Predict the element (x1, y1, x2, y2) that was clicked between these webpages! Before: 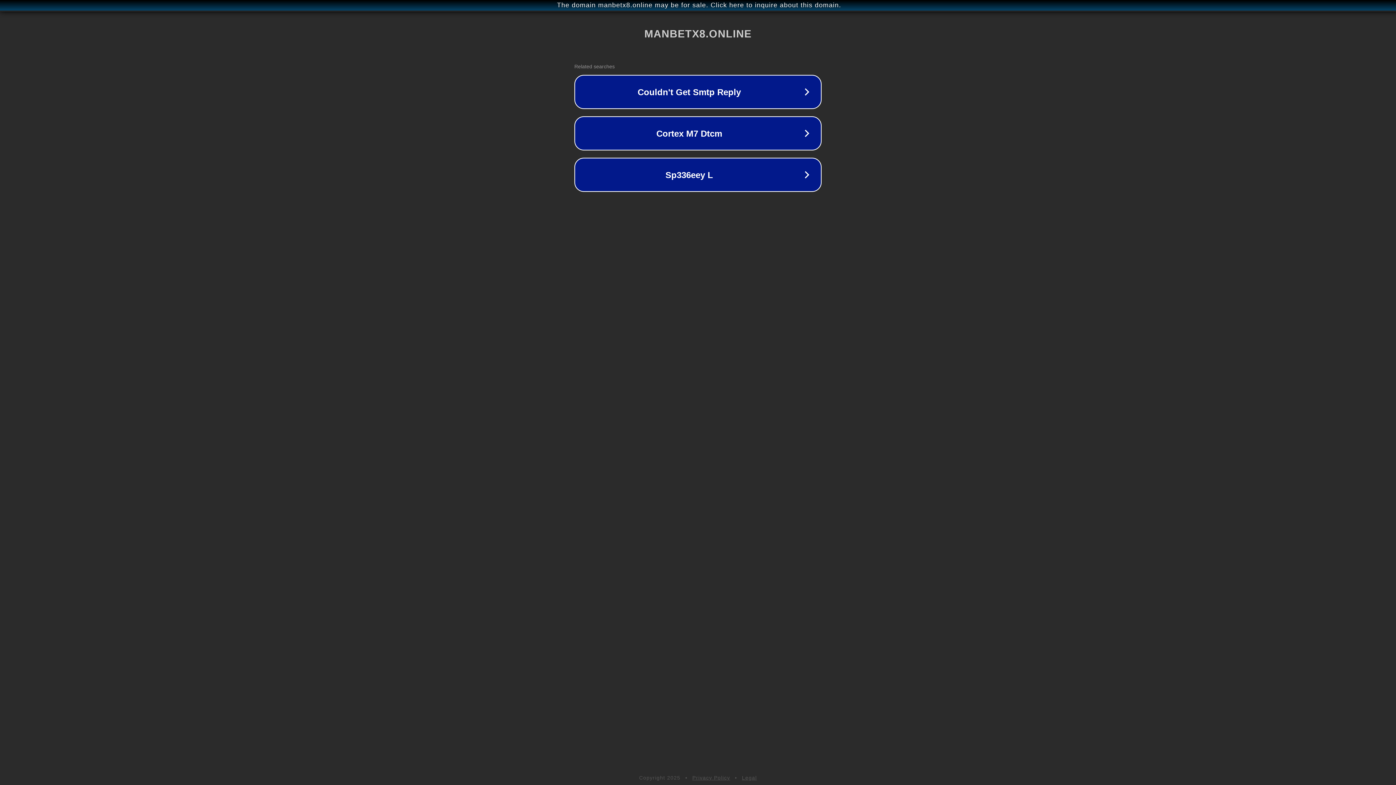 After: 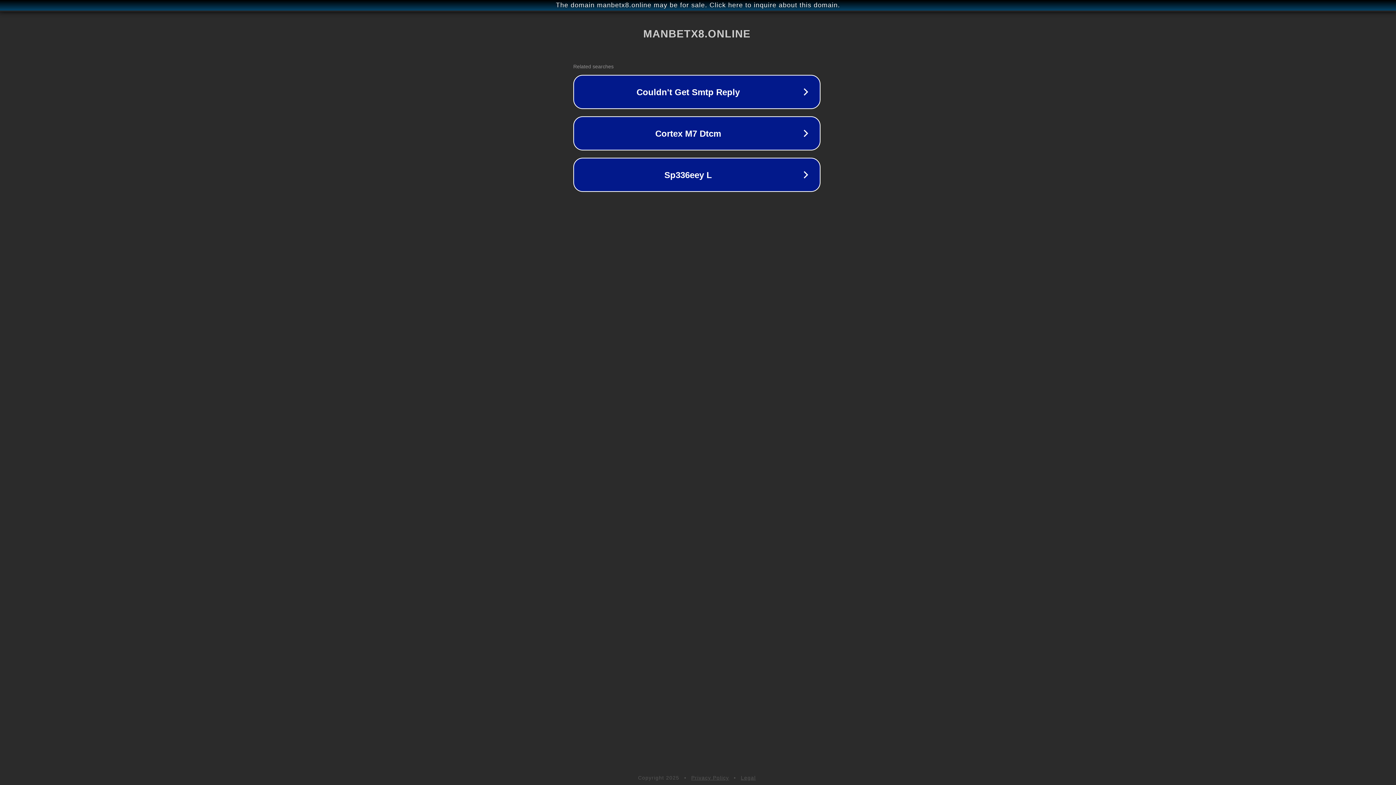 Action: bbox: (1, 1, 1397, 9) label: The domain manbetx8.online may be for sale. Click here to inquire about this domain.